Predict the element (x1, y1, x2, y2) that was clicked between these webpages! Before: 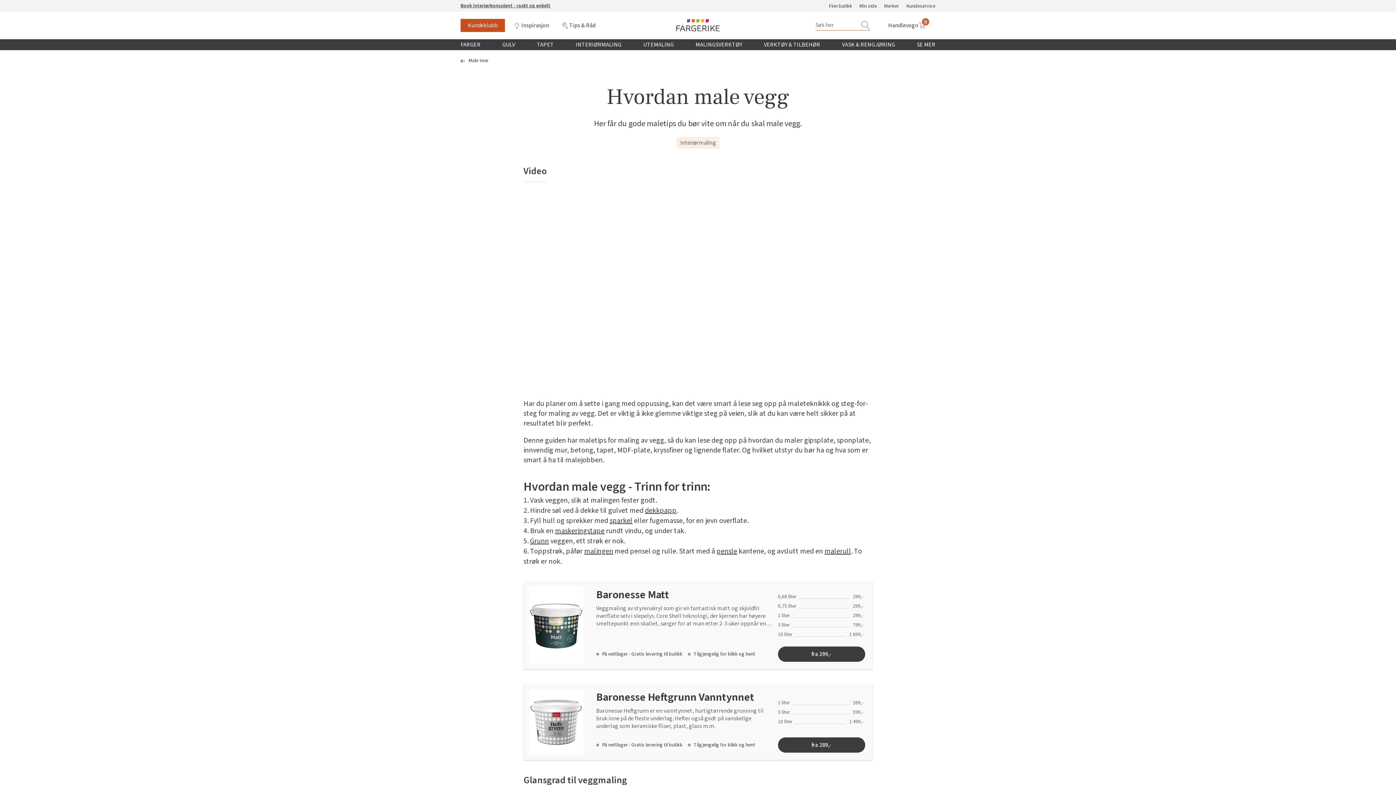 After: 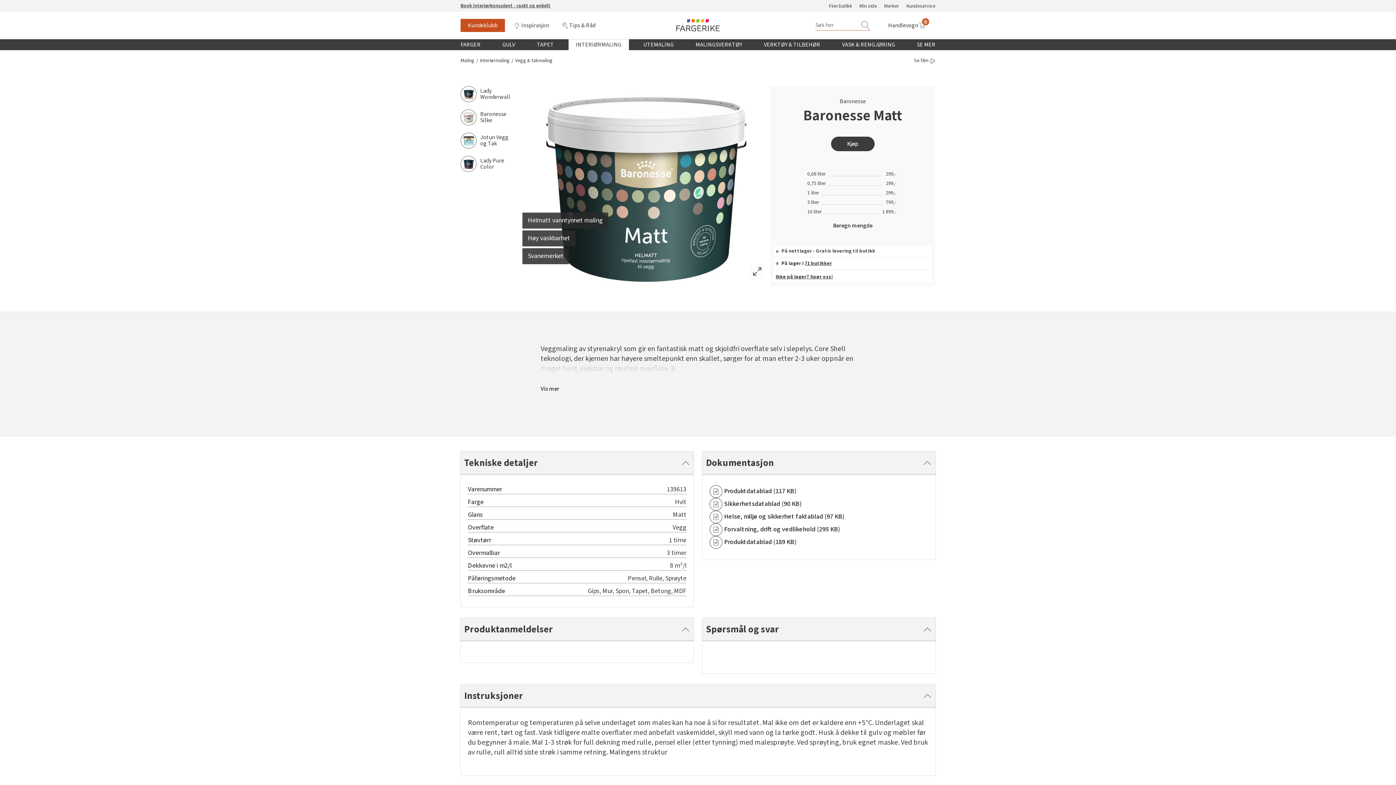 Action: label: malingen bbox: (584, 546, 613, 556)